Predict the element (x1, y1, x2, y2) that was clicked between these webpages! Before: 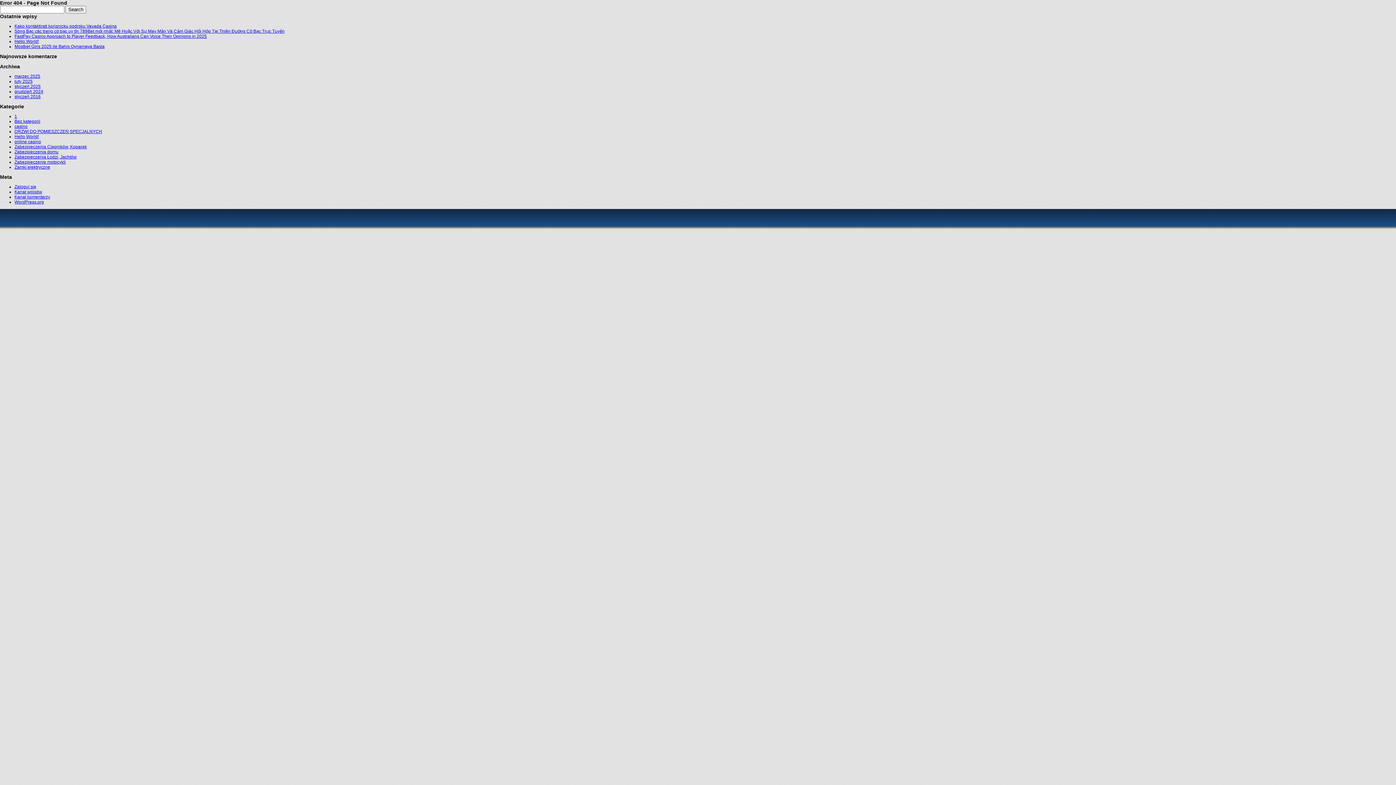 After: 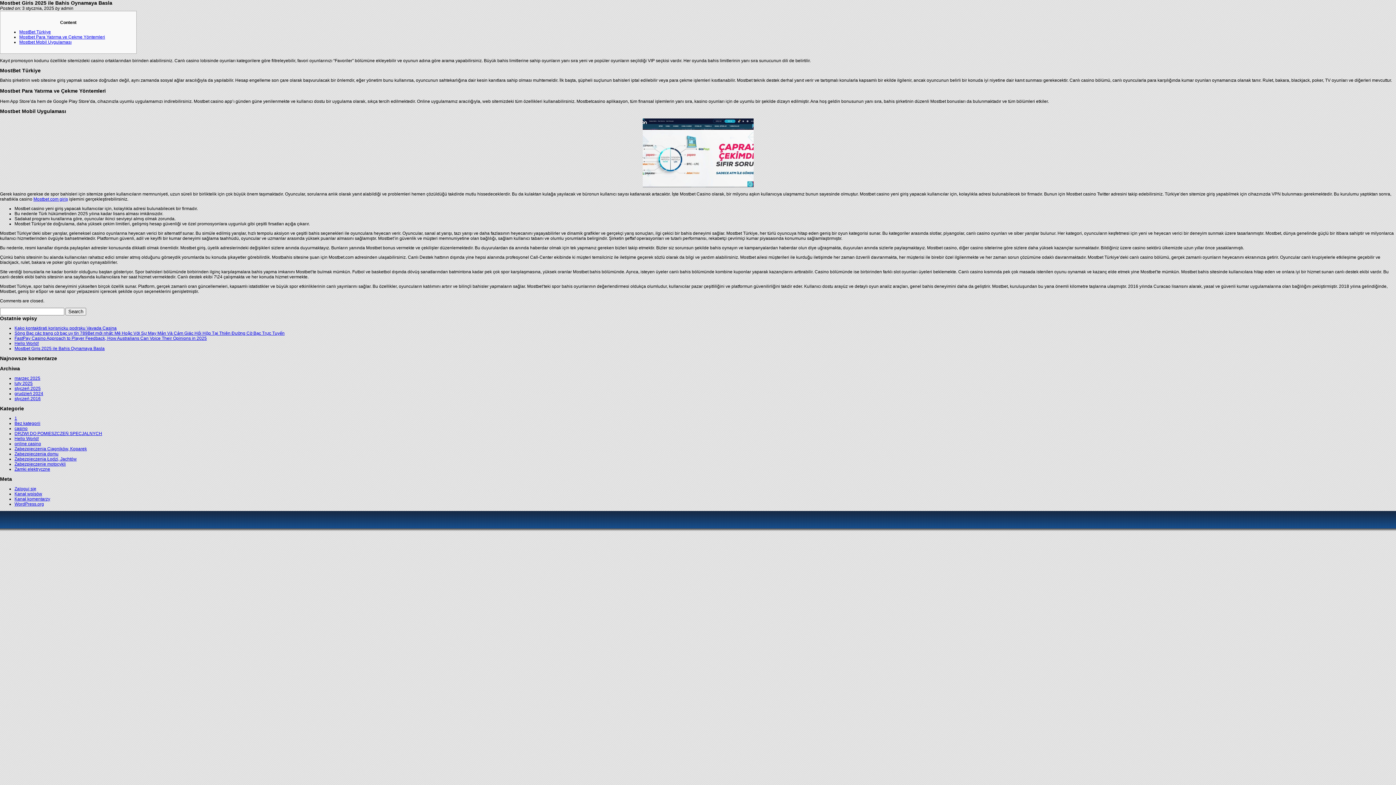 Action: label: Mostbet Giris 2025 ile Bahis Oynamaya Basla bbox: (14, 44, 104, 49)